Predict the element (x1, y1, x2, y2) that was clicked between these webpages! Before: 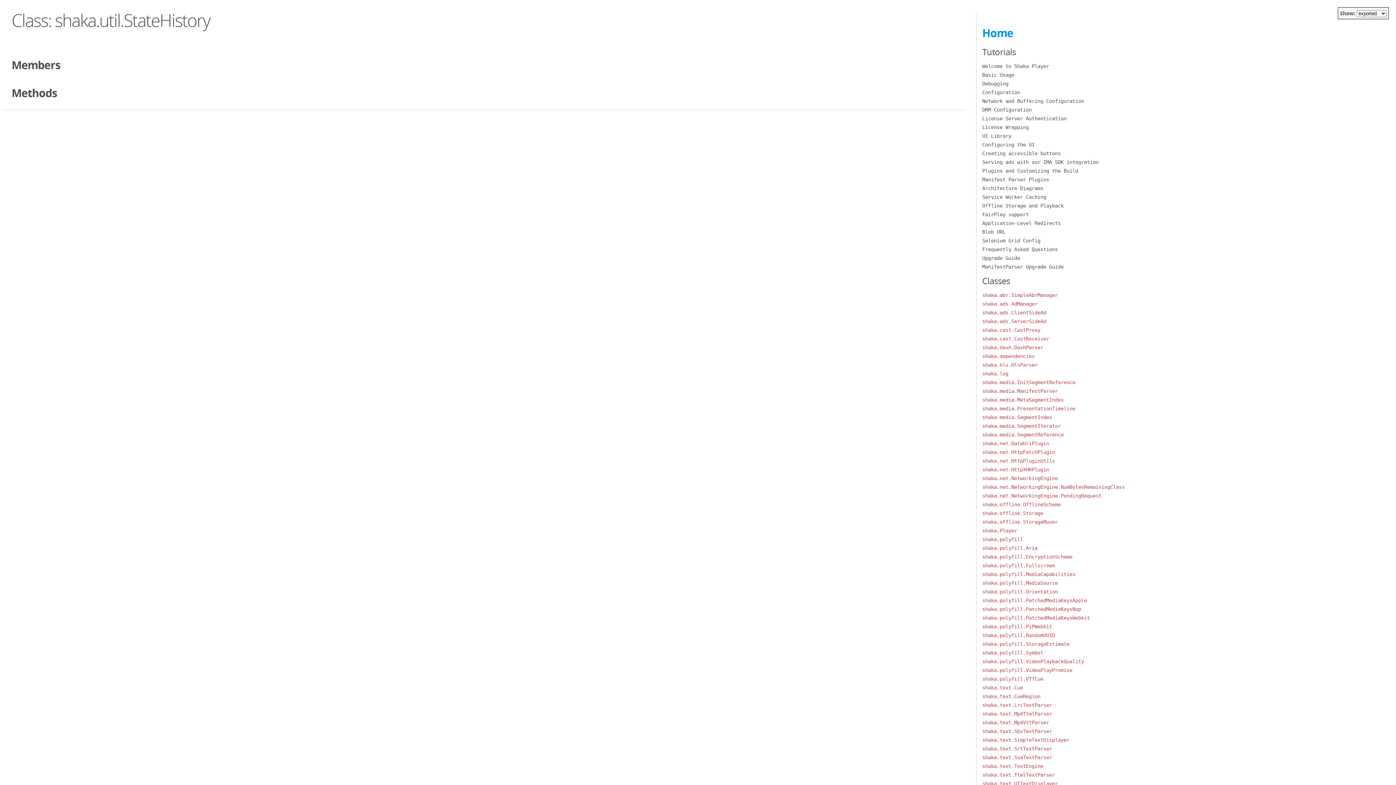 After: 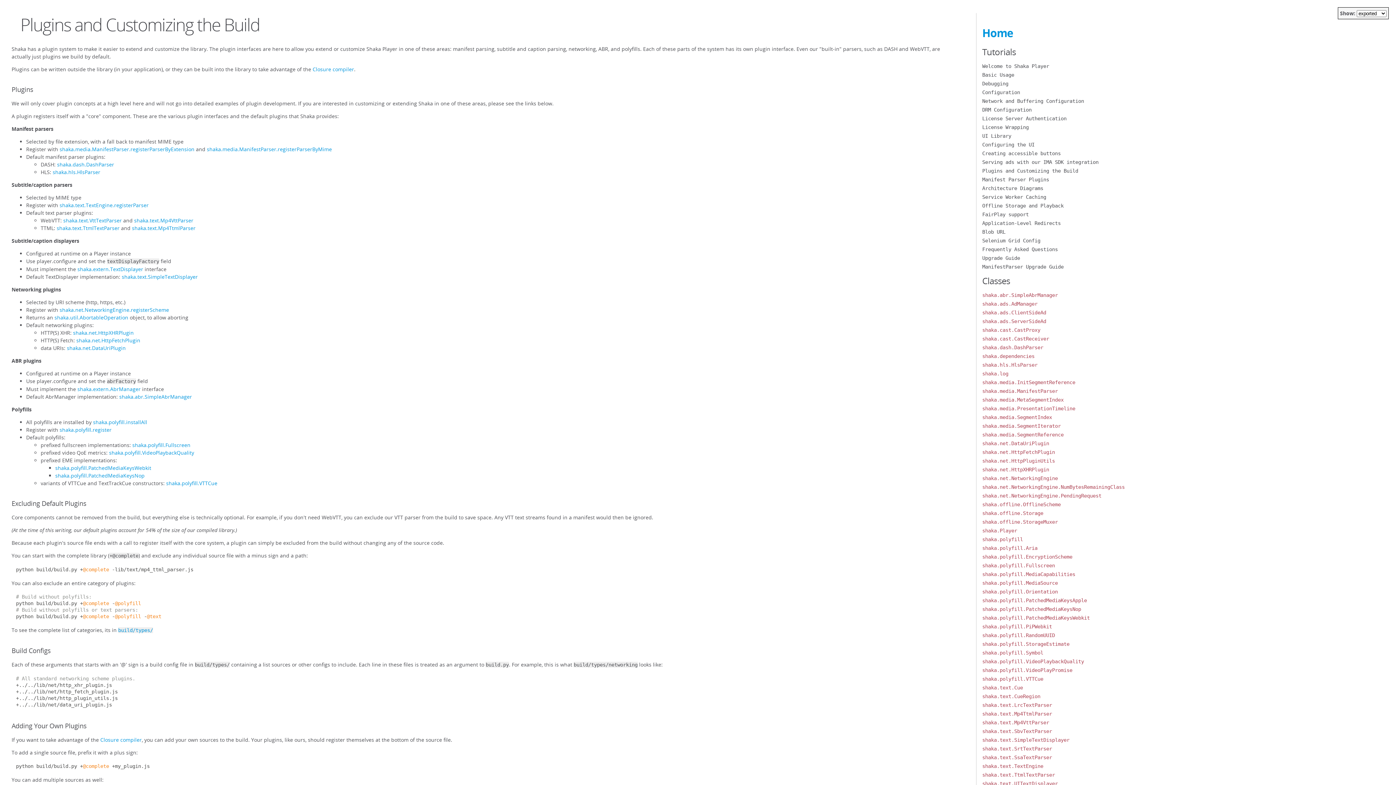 Action: bbox: (982, 168, 1078, 173) label: Plugins and Customizing the Build